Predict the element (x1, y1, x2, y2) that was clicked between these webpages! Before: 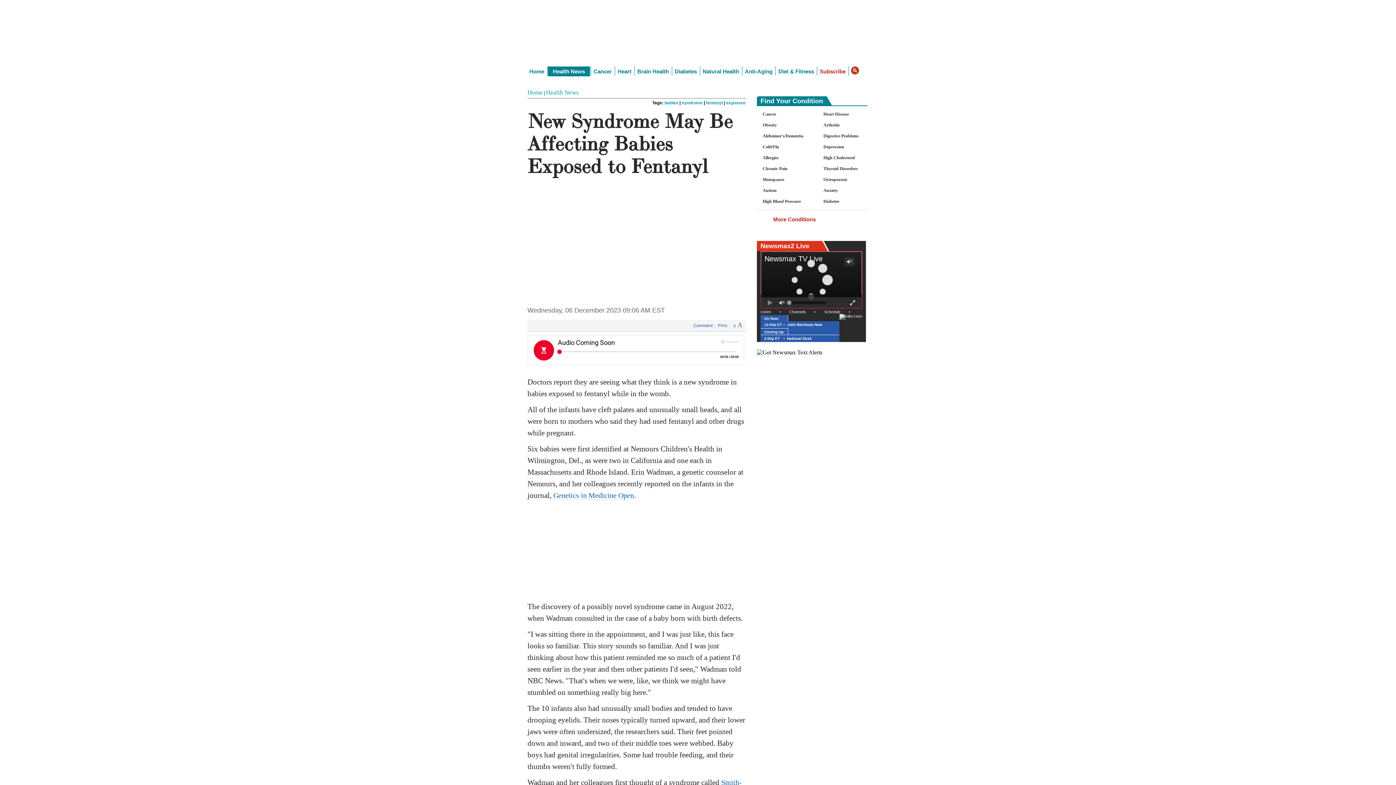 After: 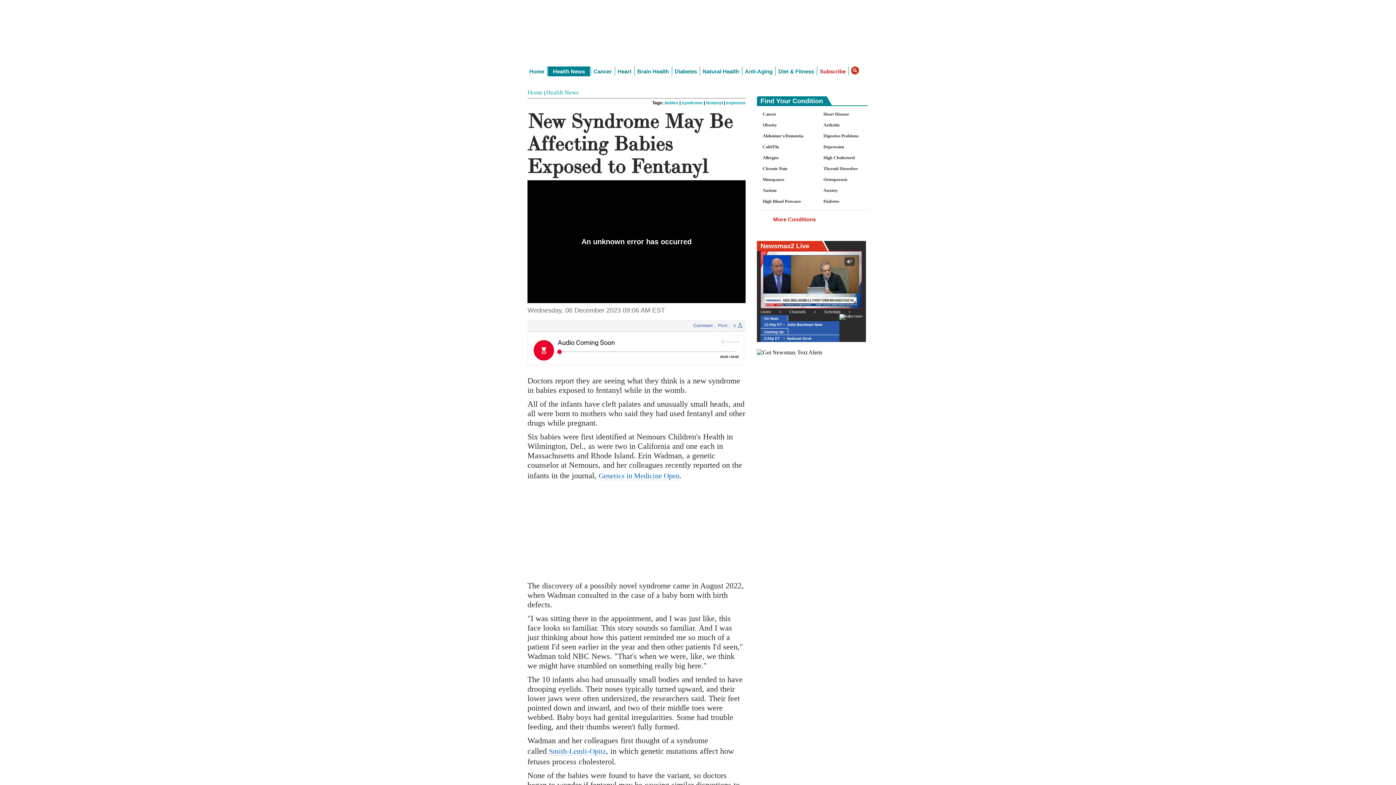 Action: bbox: (737, 321, 742, 328) label: A